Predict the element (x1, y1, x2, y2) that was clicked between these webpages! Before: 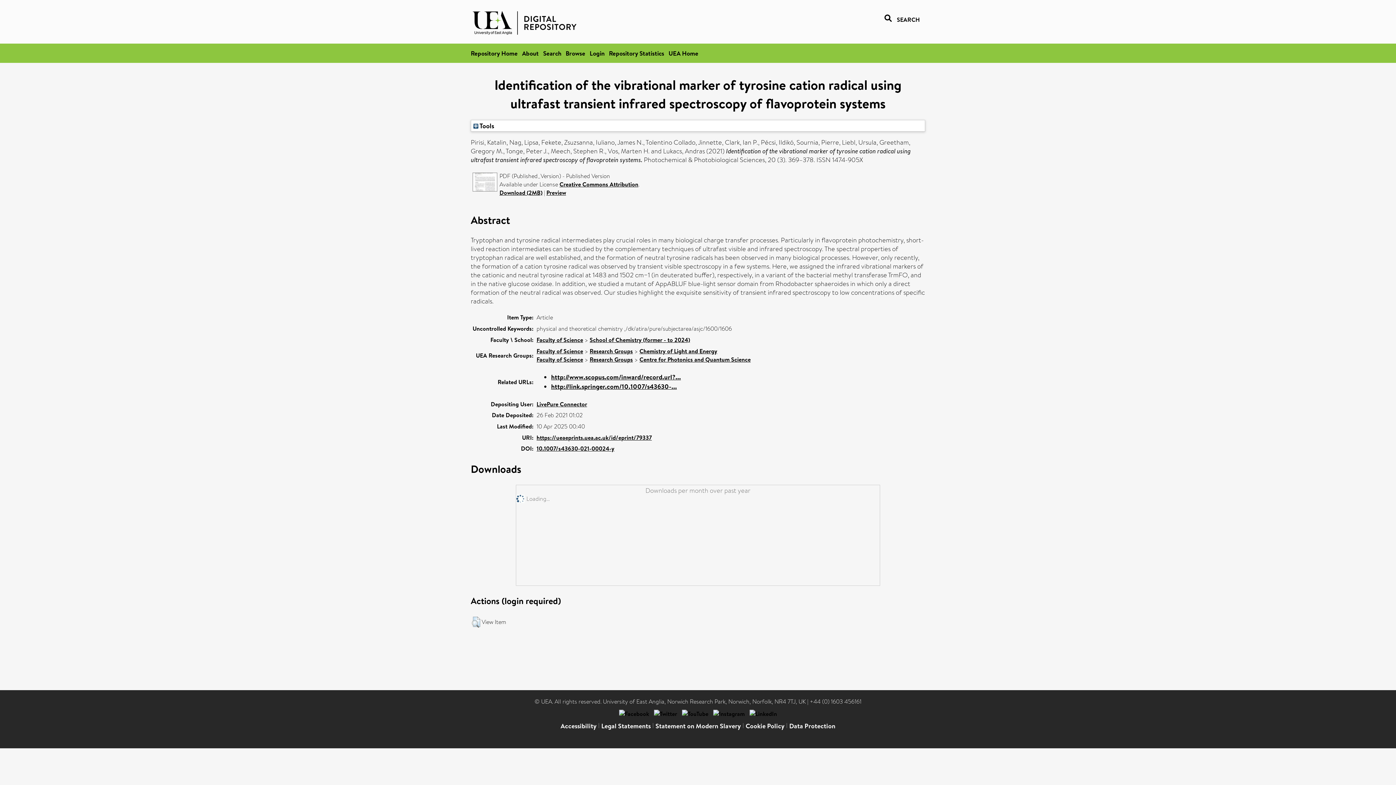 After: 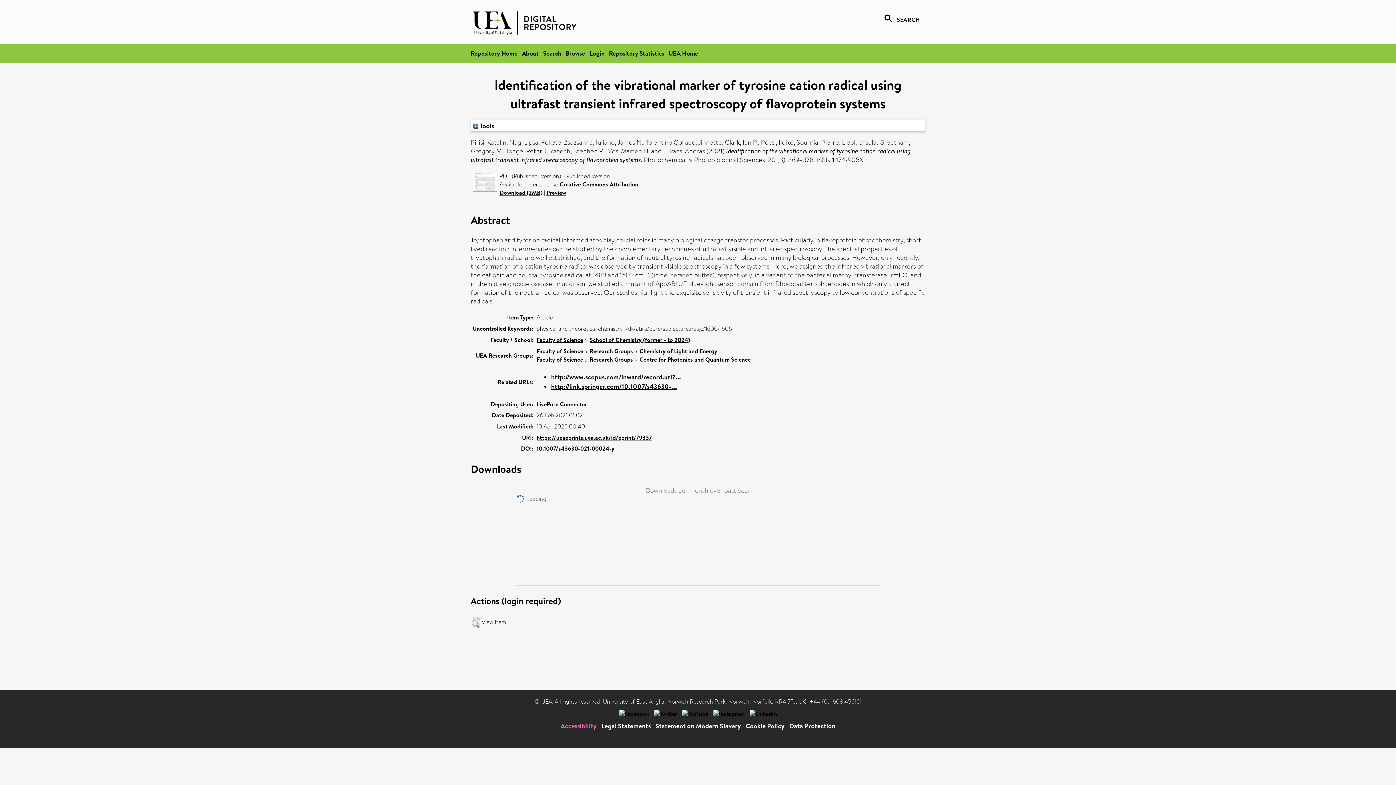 Action: label: Accessibility bbox: (560, 721, 596, 730)